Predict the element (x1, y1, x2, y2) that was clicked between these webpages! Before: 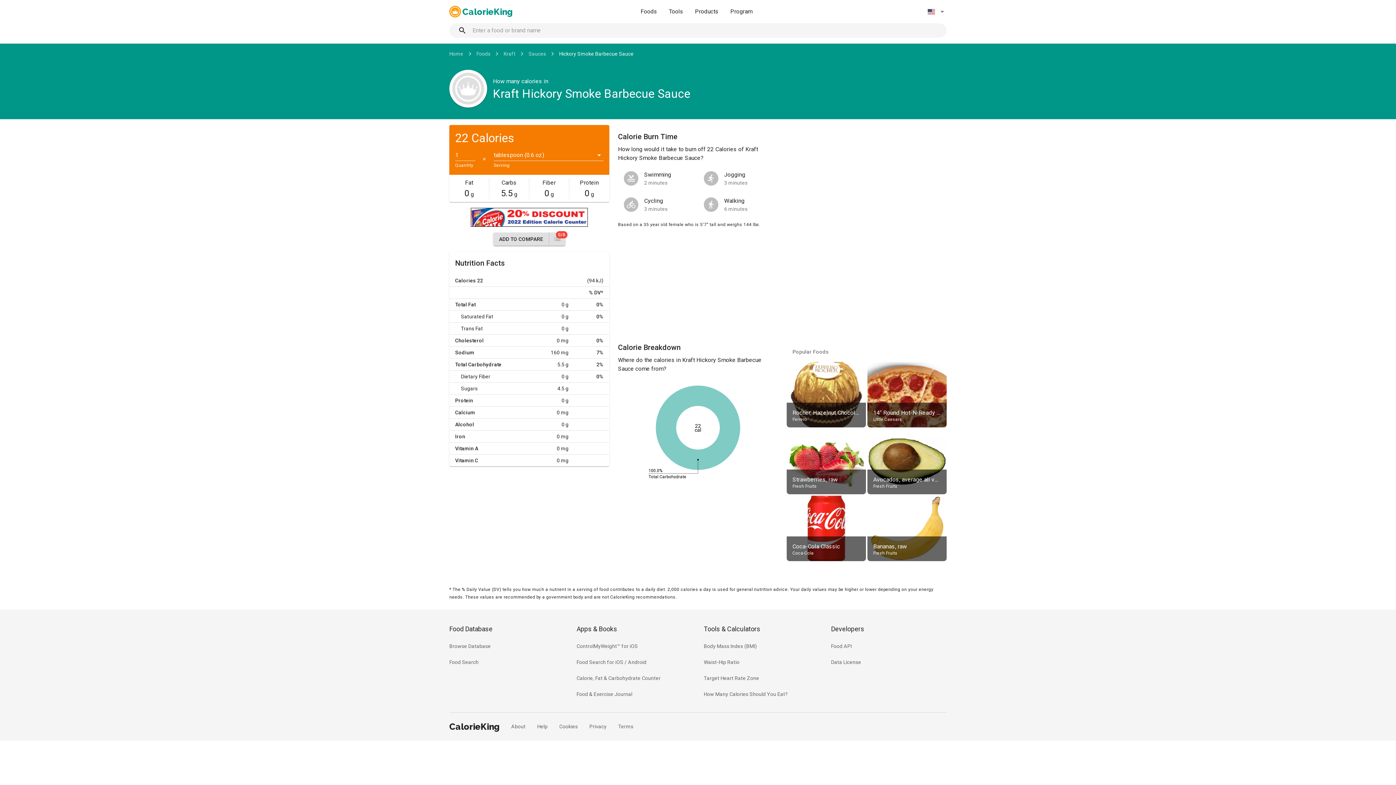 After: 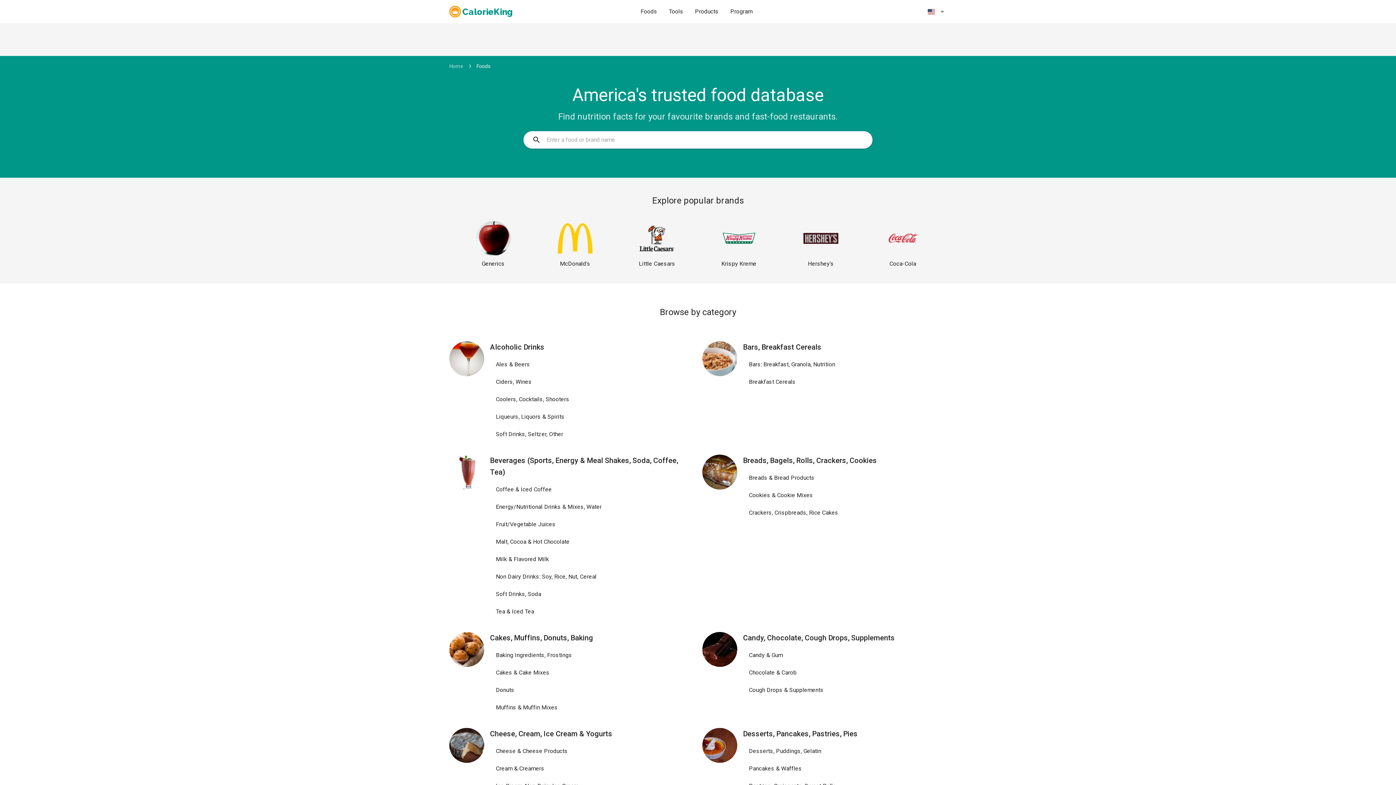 Action: label: Food Database bbox: (449, 625, 492, 633)